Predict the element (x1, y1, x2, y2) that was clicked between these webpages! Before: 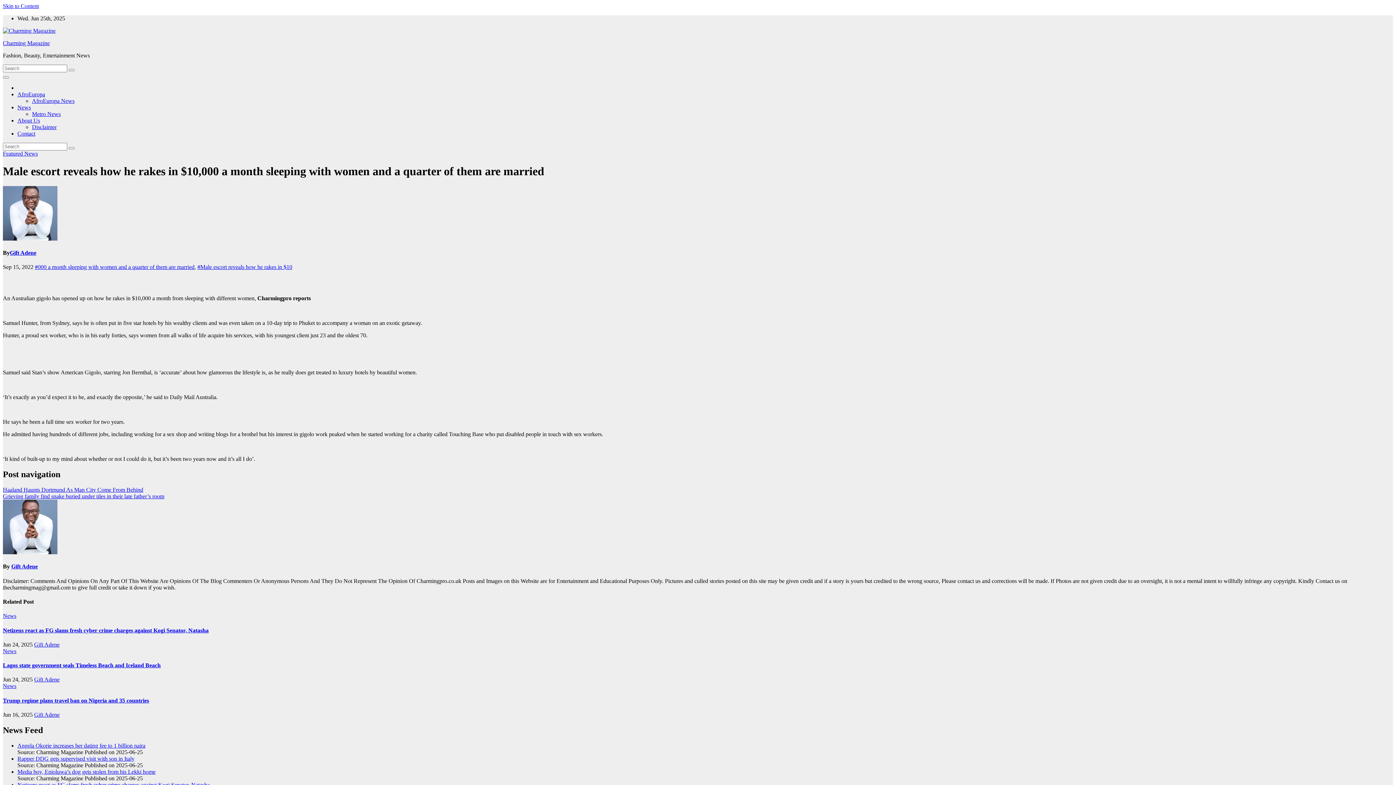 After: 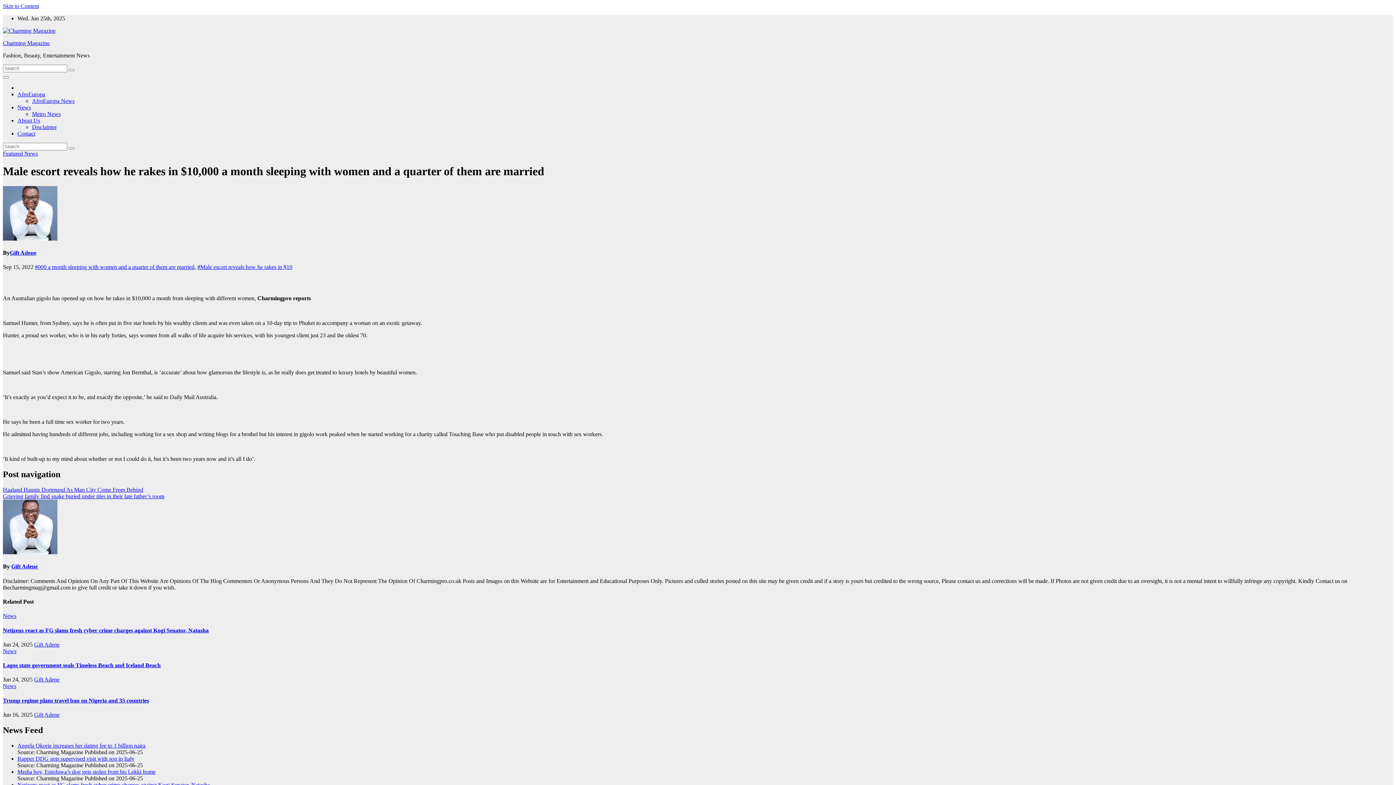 Action: bbox: (2, 164, 544, 177) label: Male escort reveals how he rakes in $10,000 a month sleeping with women and a quarter of them are married